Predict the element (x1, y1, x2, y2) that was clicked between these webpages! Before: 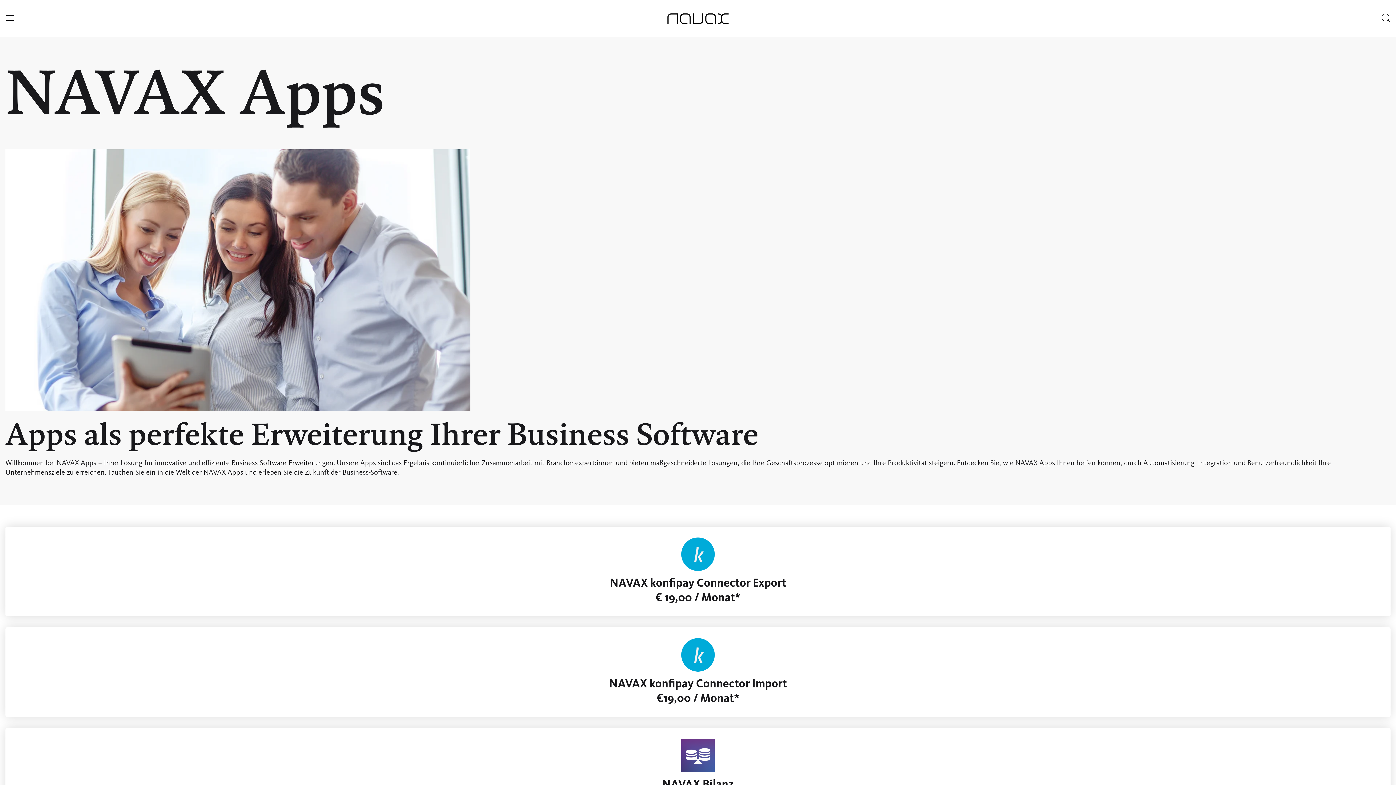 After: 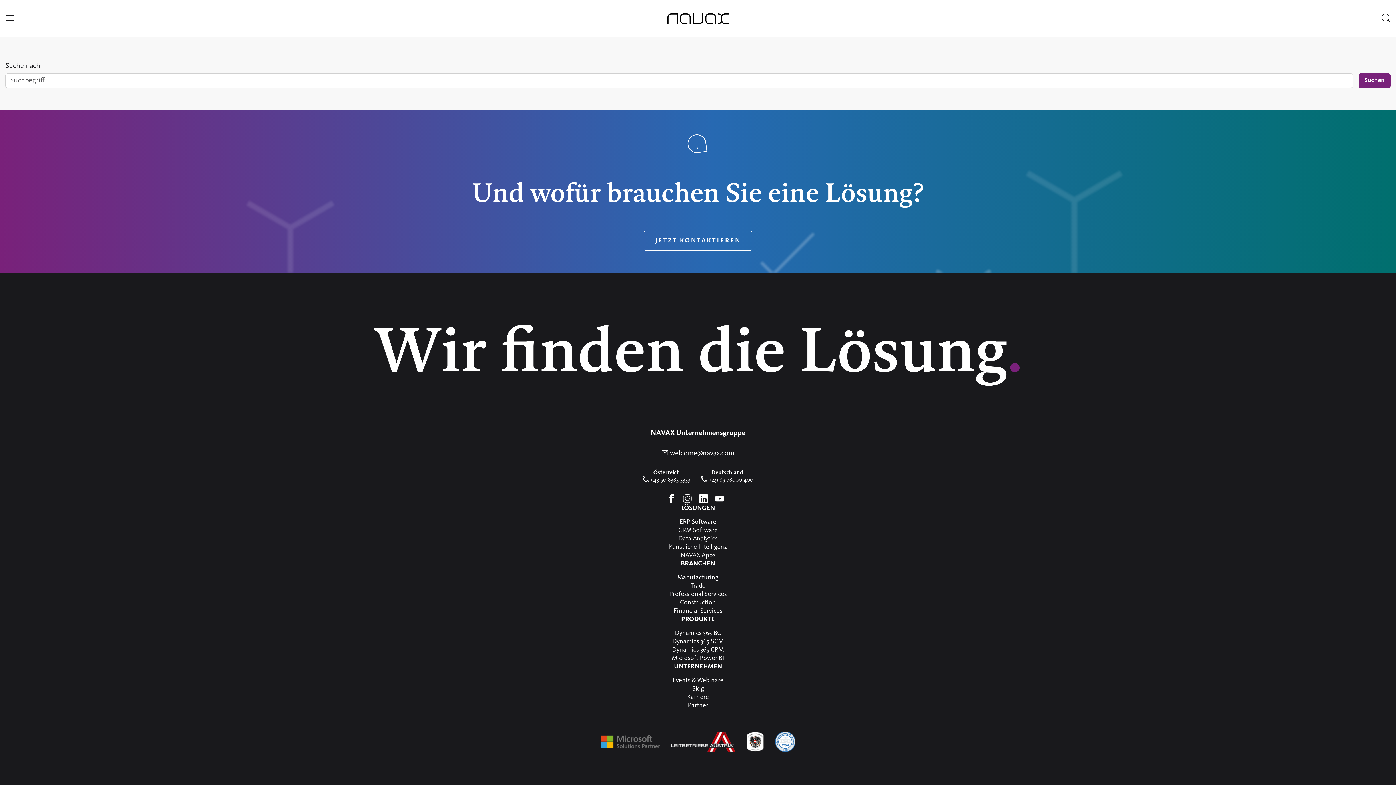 Action: bbox: (1376, 11, 1396, 25)